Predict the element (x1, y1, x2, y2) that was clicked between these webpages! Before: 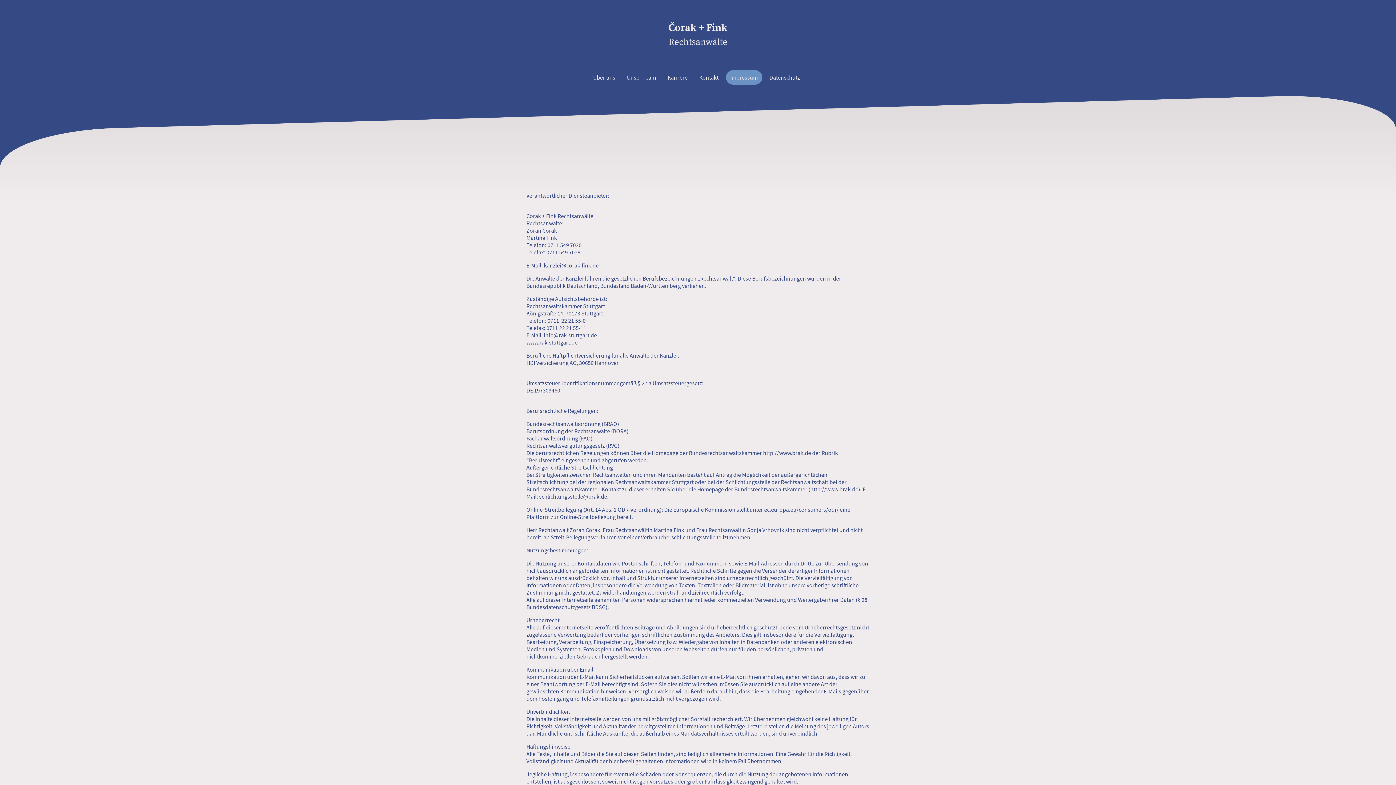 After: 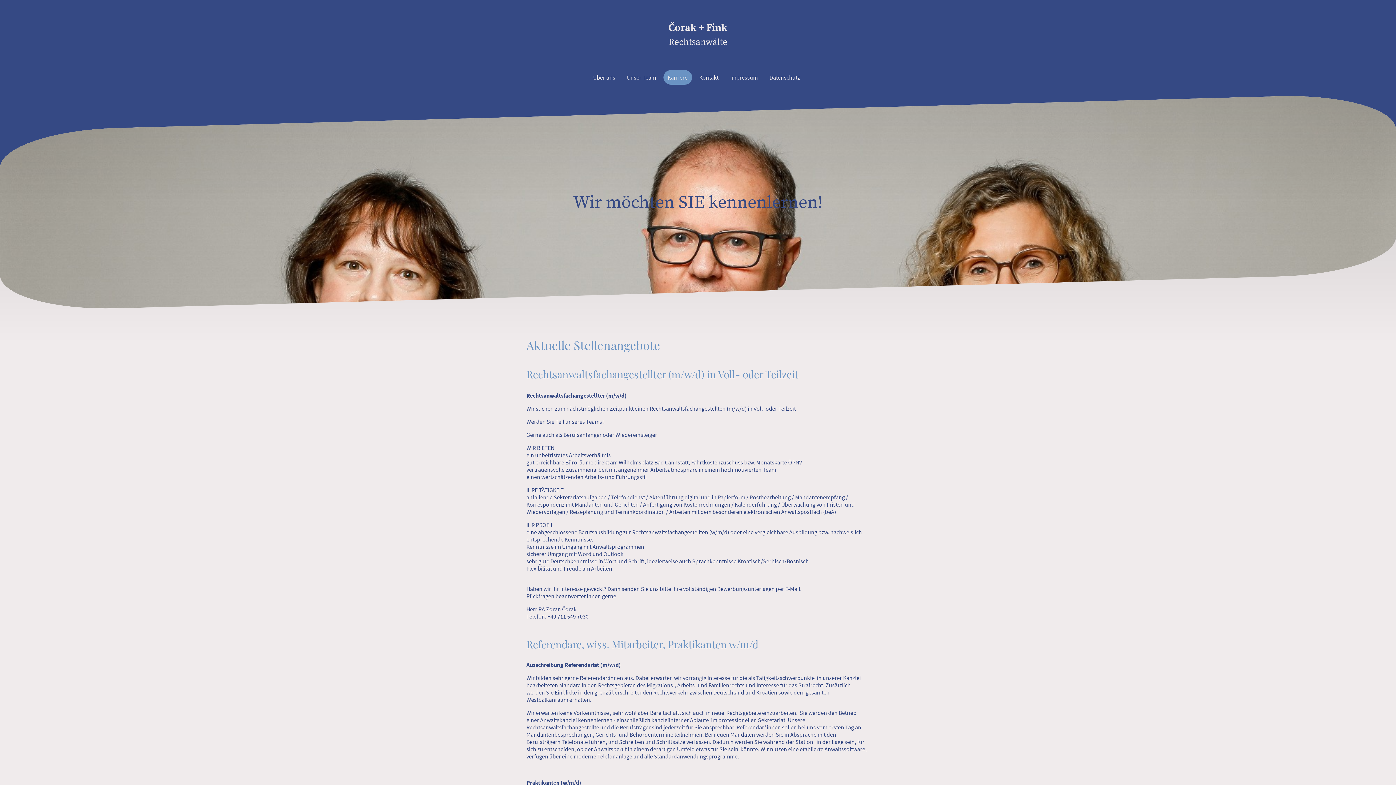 Action: bbox: (664, 71, 691, 84) label: Karriere